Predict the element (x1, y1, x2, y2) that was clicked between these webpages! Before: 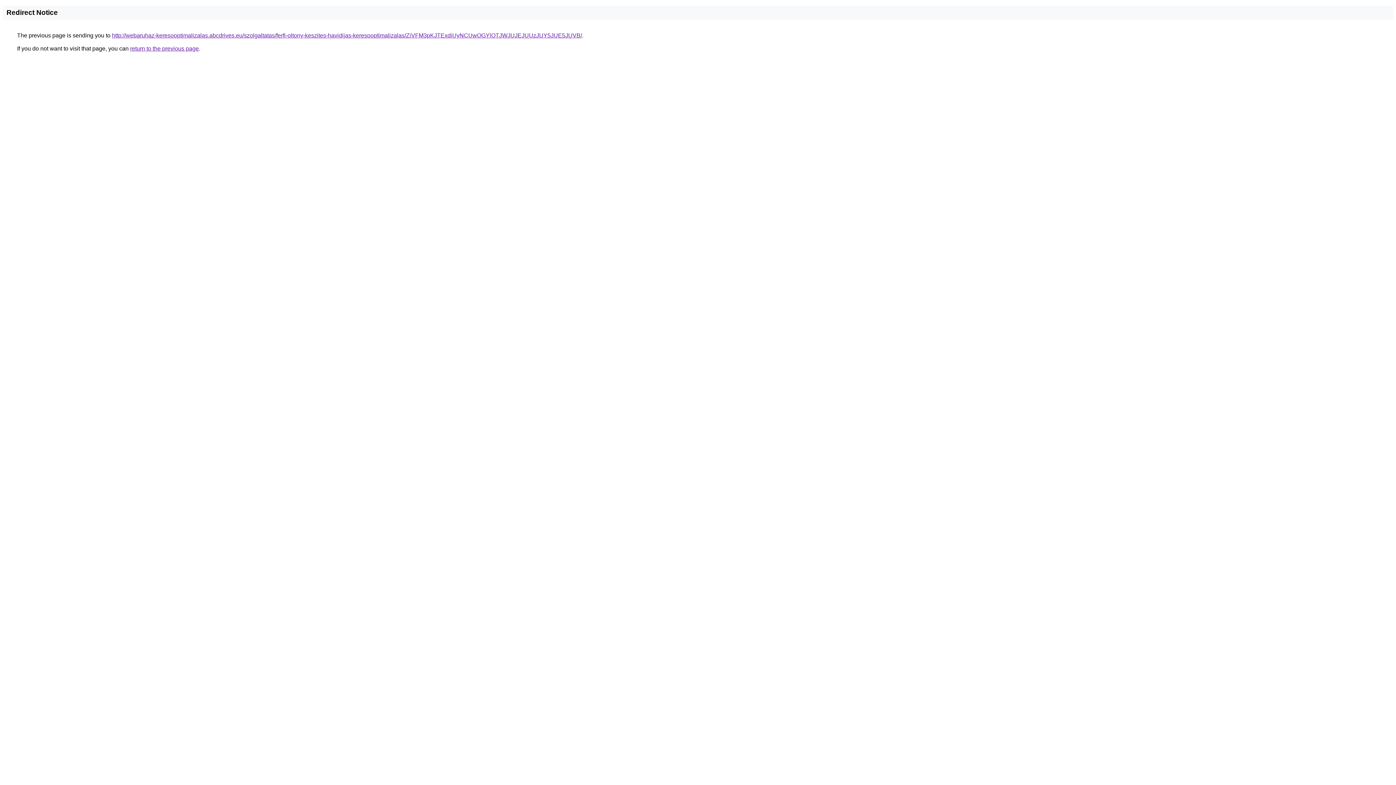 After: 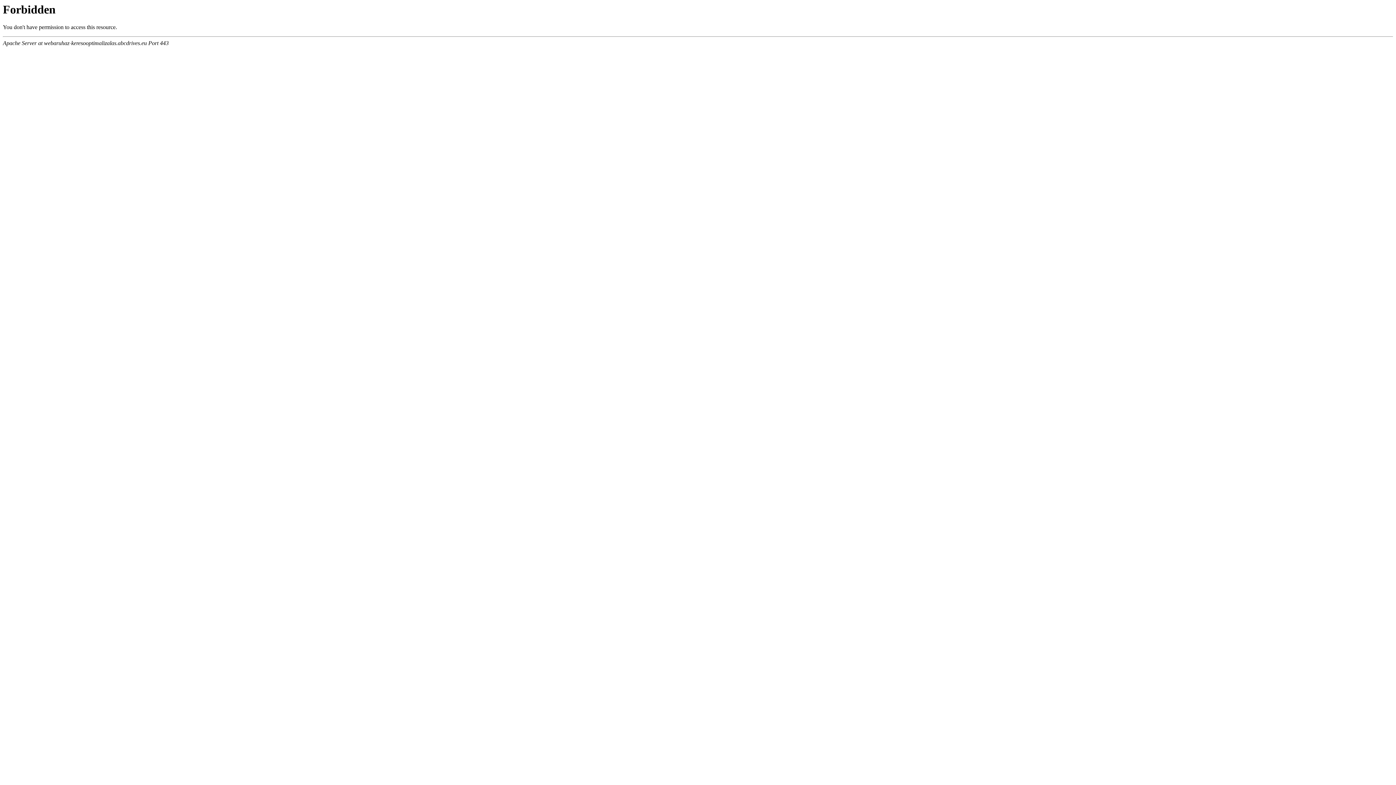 Action: label: http://webaruhaz-keresooptimalizalas.abcdrives.eu/szolgaltatas/ferfi-oltony-keszites-havidijas-keresooptimalizalas/ZiVFM3pKJTExdiUyNCUwOGYlOTJWJUJEJUUzJUY5JUE5JUVB/ bbox: (112, 32, 582, 38)